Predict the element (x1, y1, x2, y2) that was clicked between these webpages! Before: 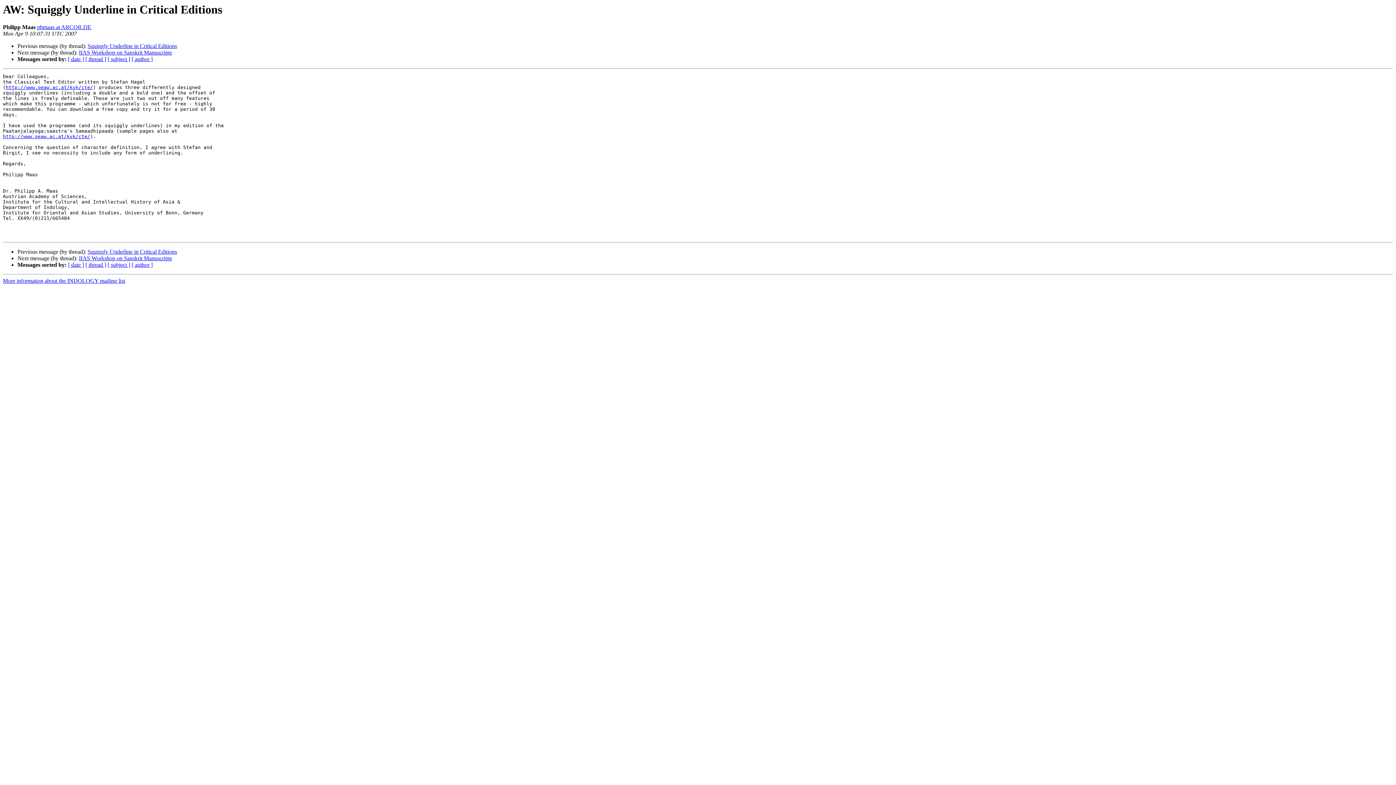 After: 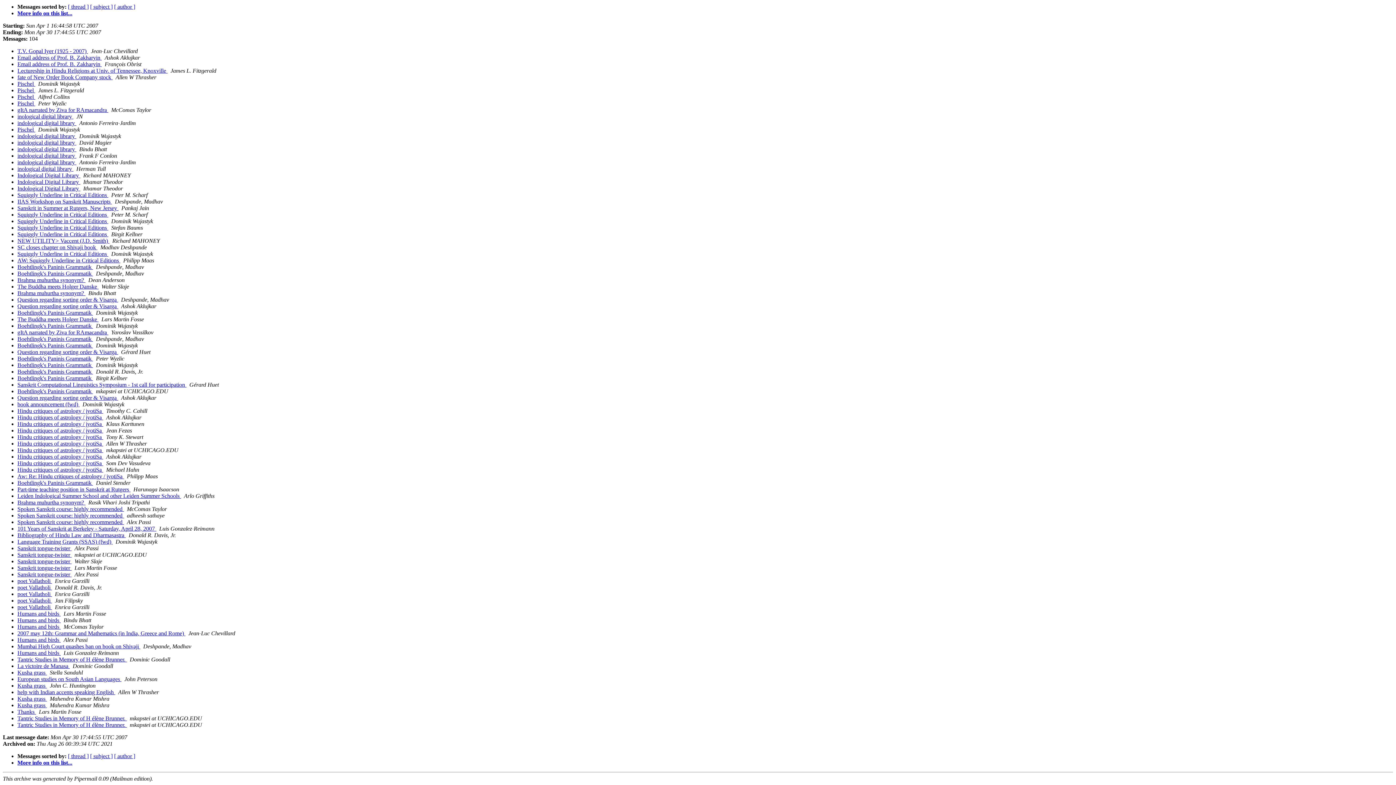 Action: bbox: (68, 261, 84, 268) label: [ date ]